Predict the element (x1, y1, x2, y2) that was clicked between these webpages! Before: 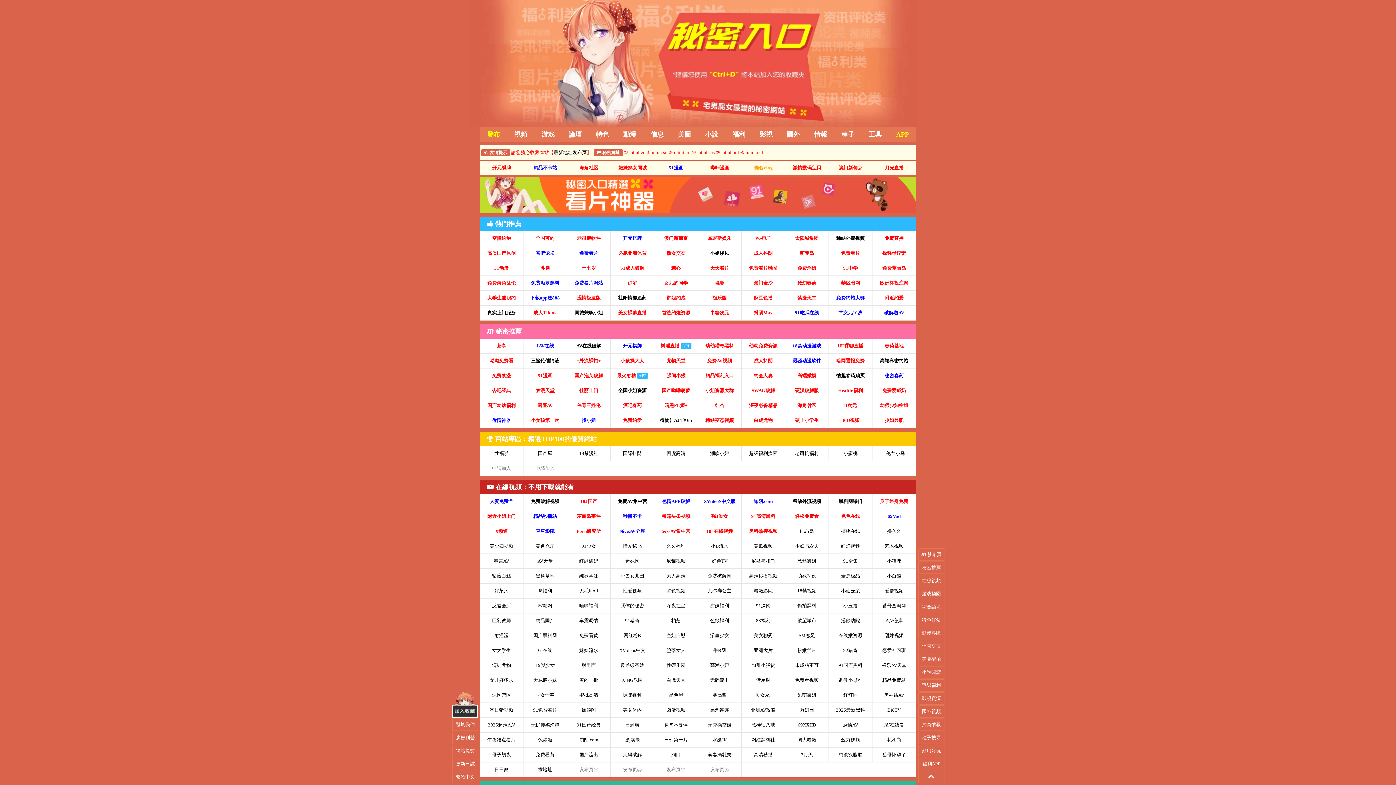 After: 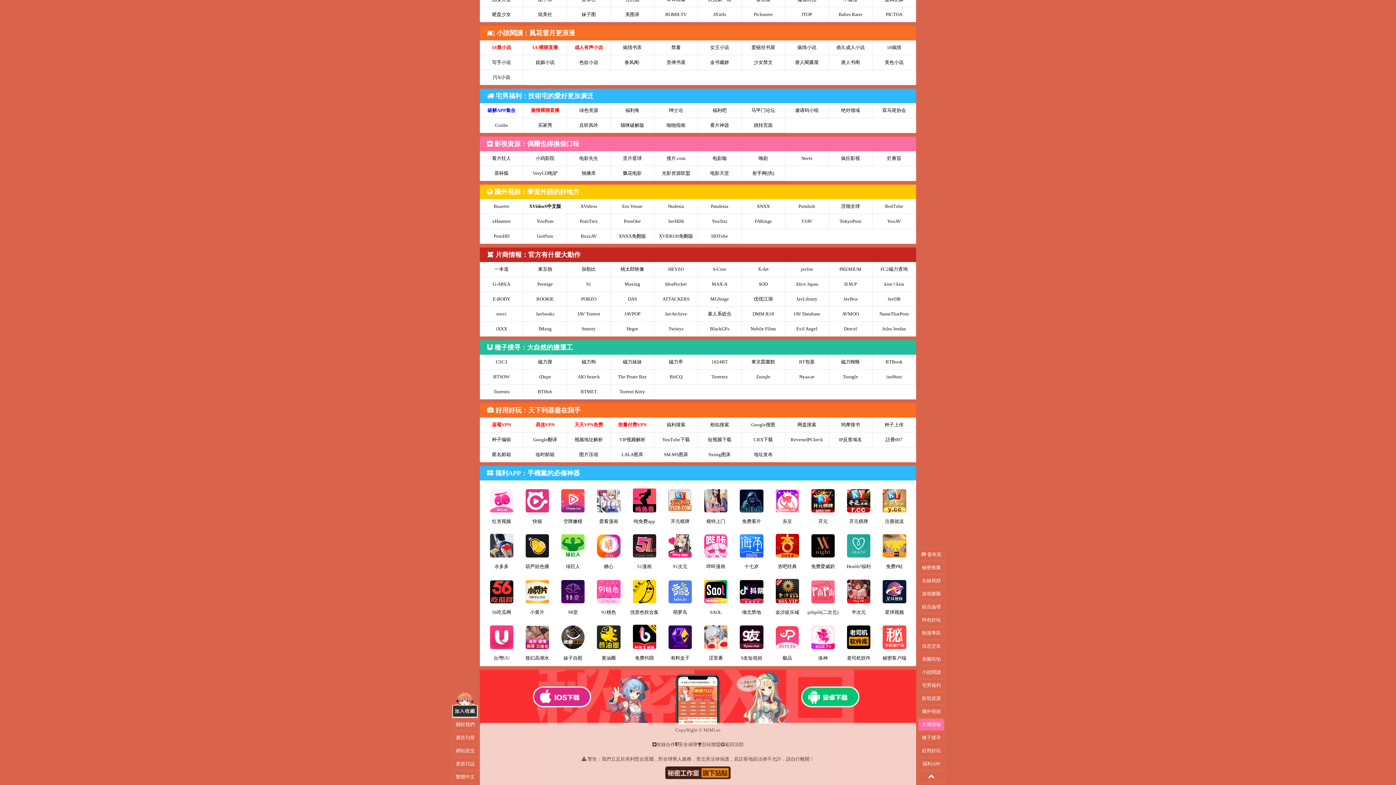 Action: label: 片商情報 bbox: (918, 718, 944, 731)